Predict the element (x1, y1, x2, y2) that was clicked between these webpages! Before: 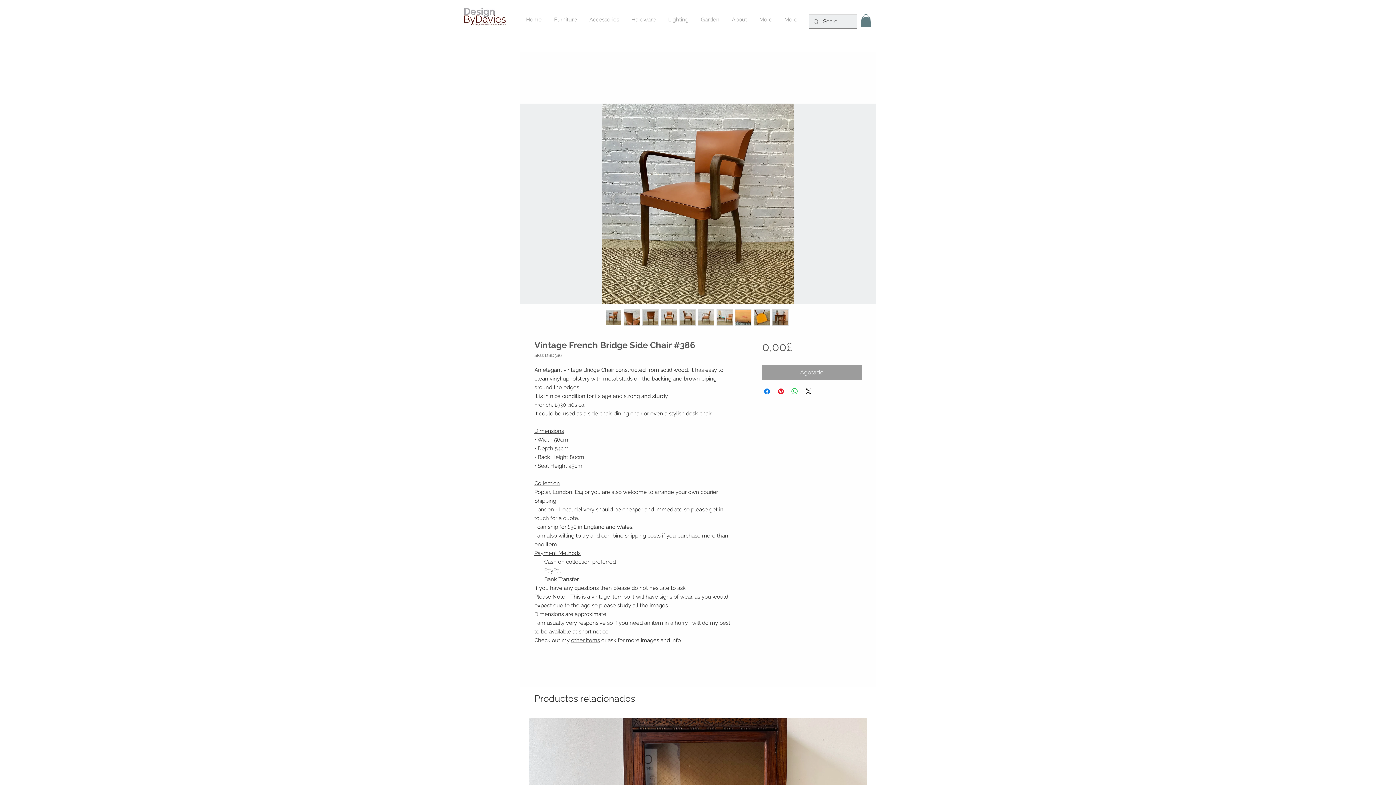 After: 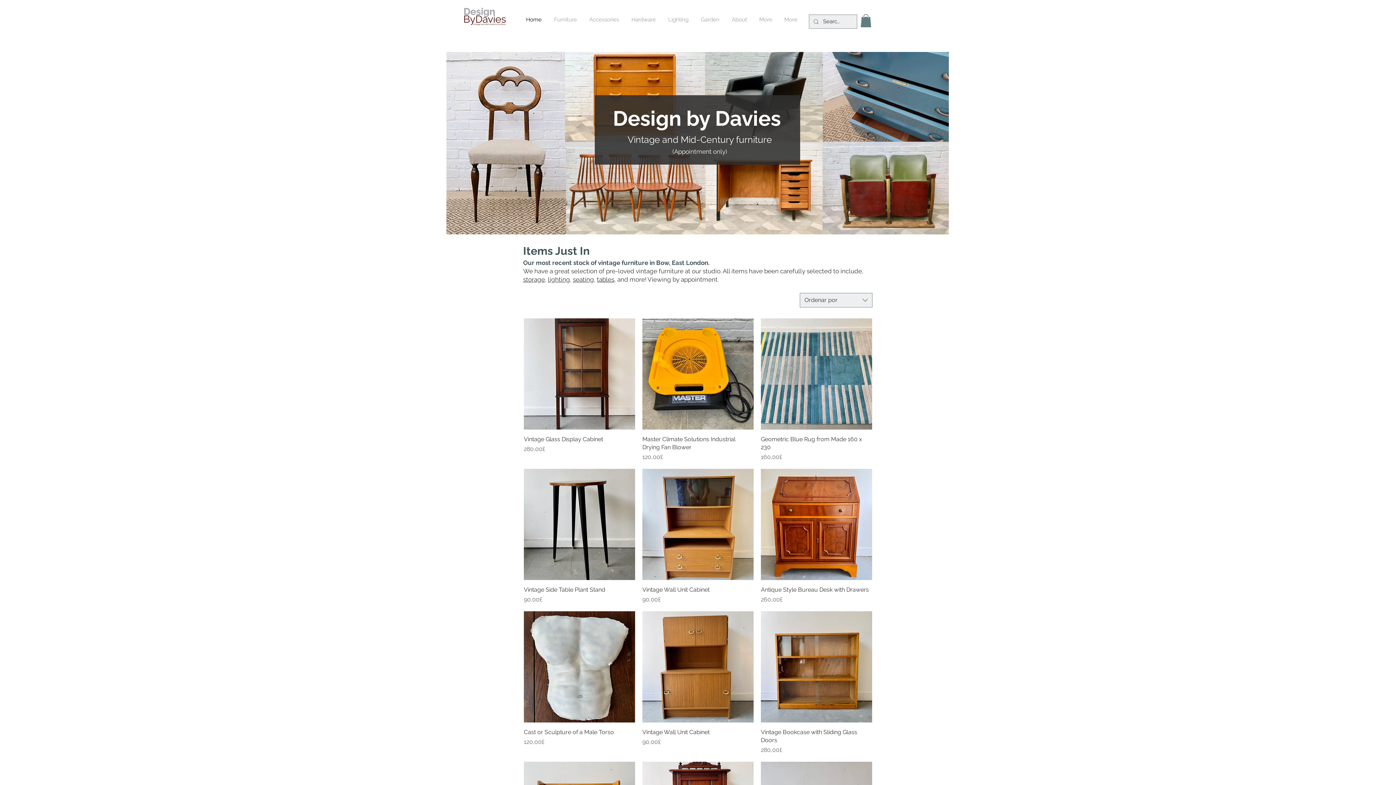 Action: bbox: (520, 10, 548, 28) label: Home